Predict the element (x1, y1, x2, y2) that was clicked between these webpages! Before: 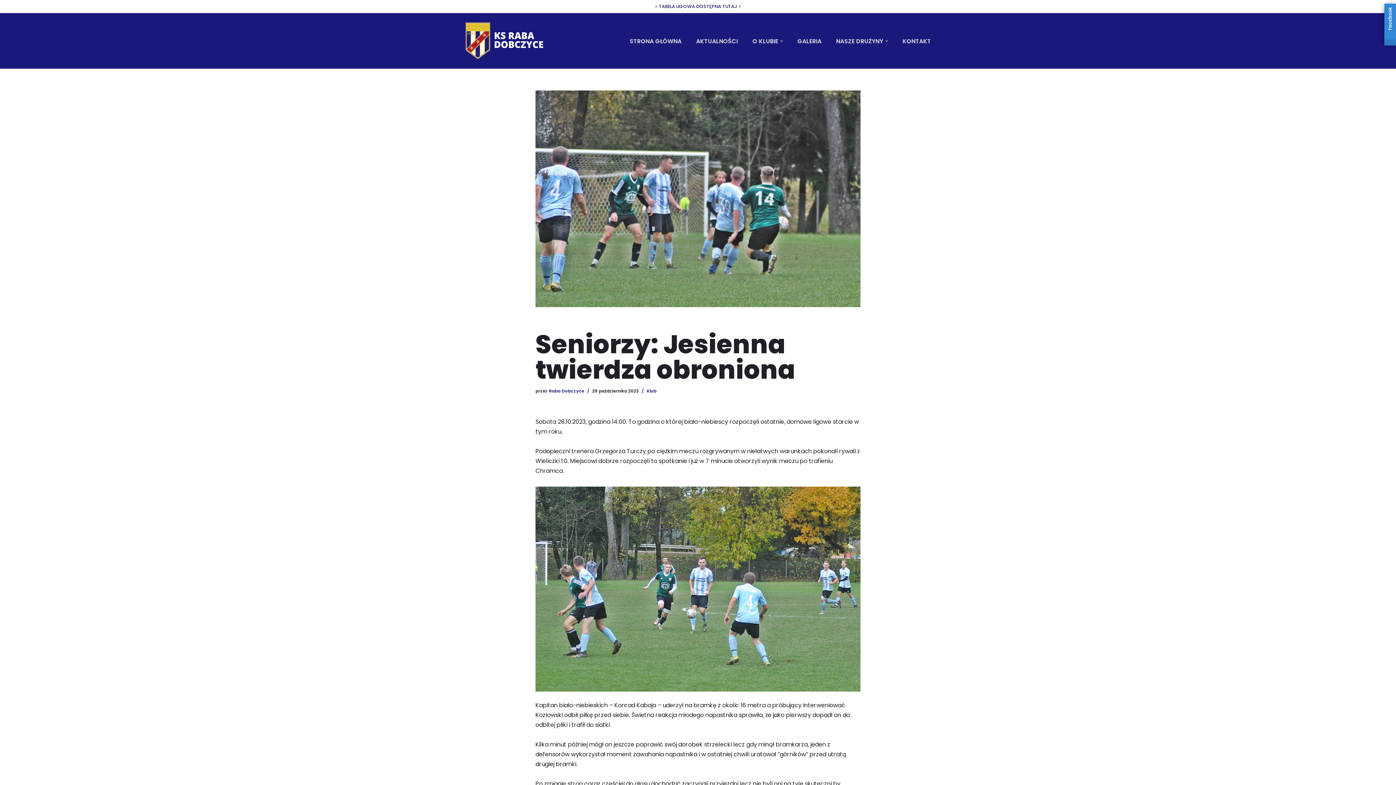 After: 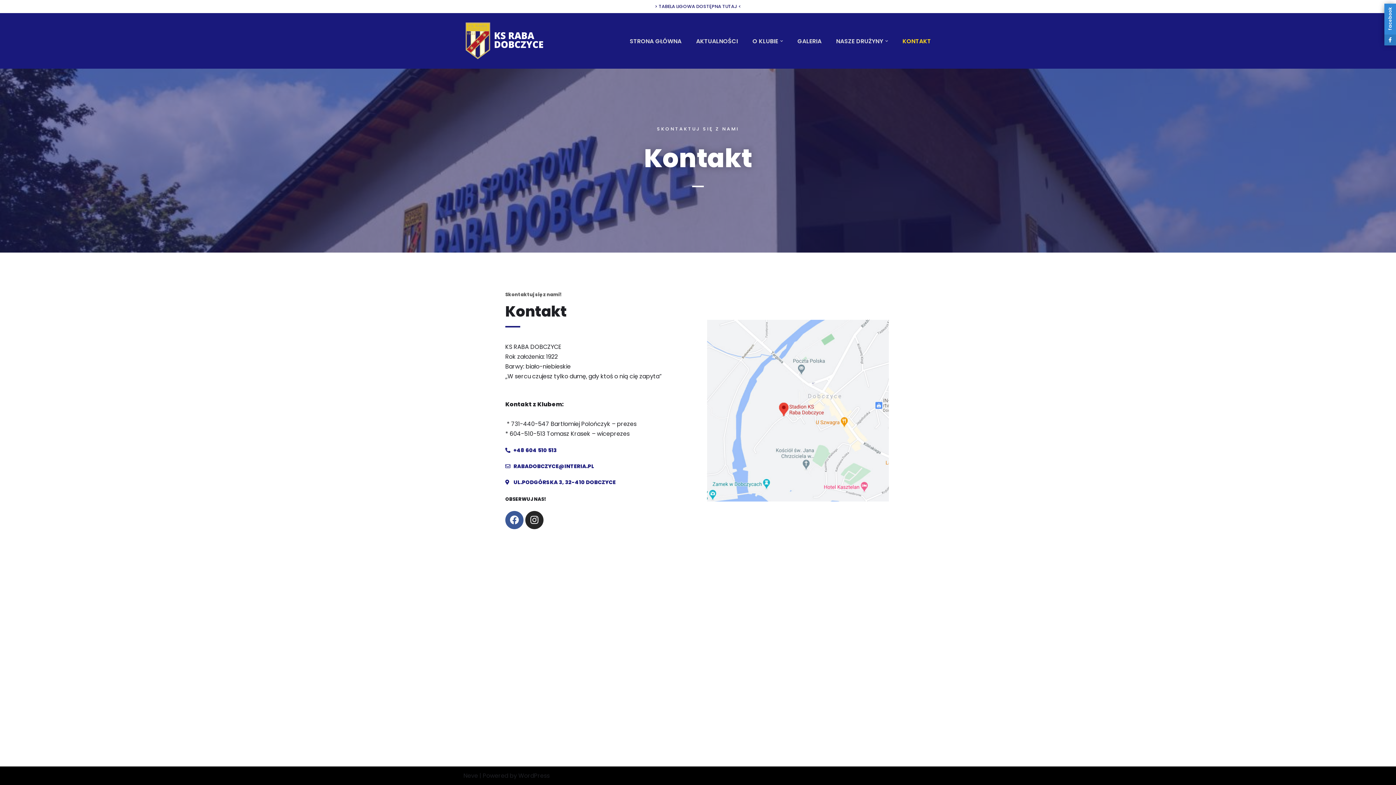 Action: label: KONTAKT bbox: (902, 35, 931, 46)